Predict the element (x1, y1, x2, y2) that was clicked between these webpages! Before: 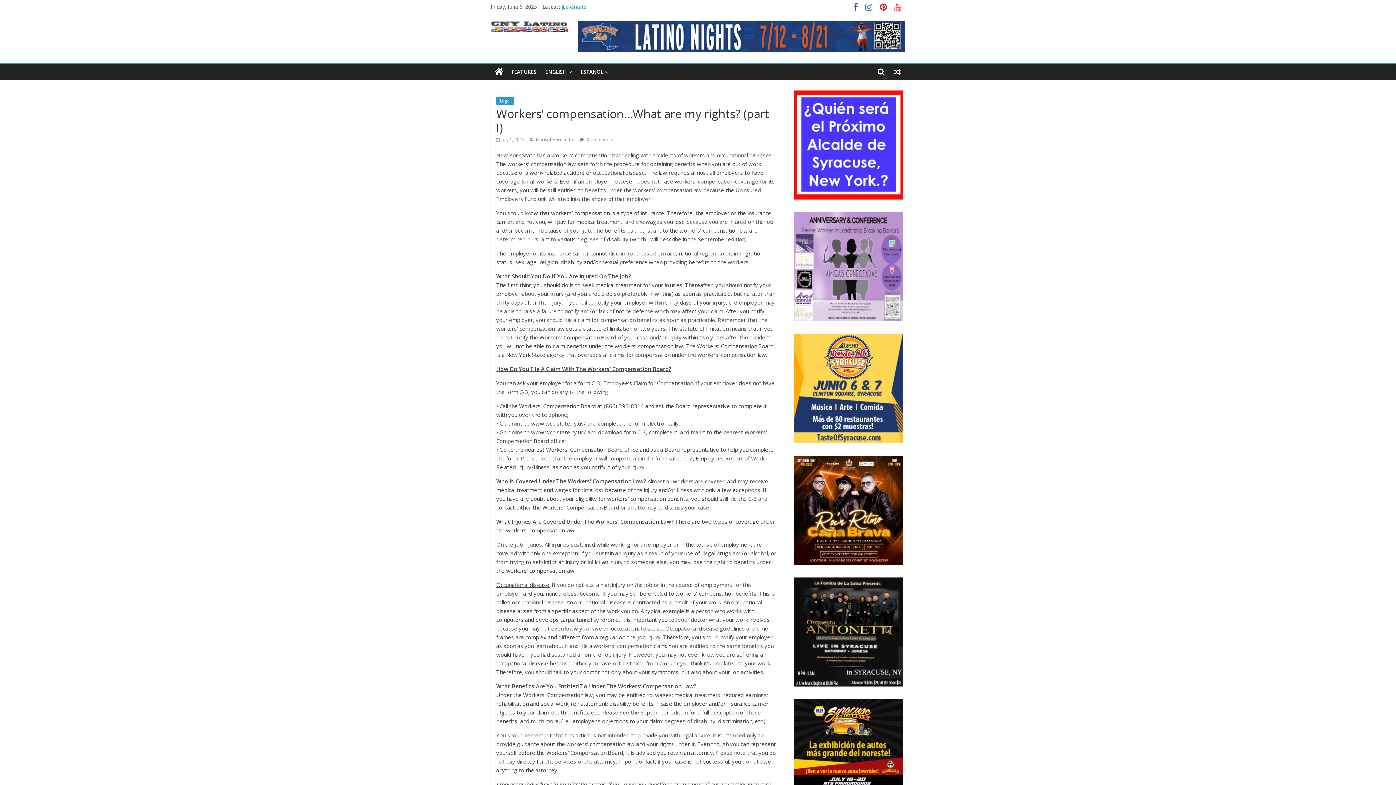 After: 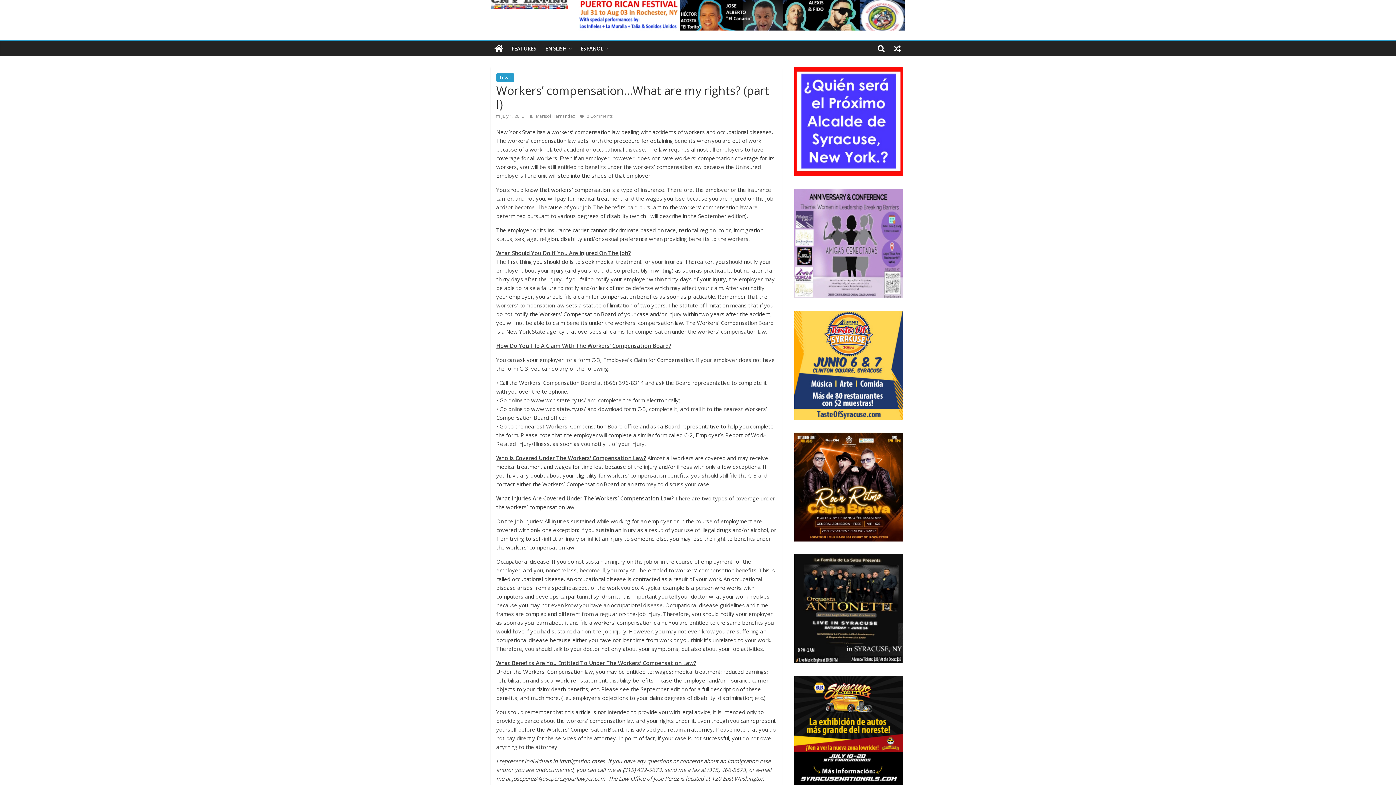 Action: bbox: (792, 699, 905, 808)